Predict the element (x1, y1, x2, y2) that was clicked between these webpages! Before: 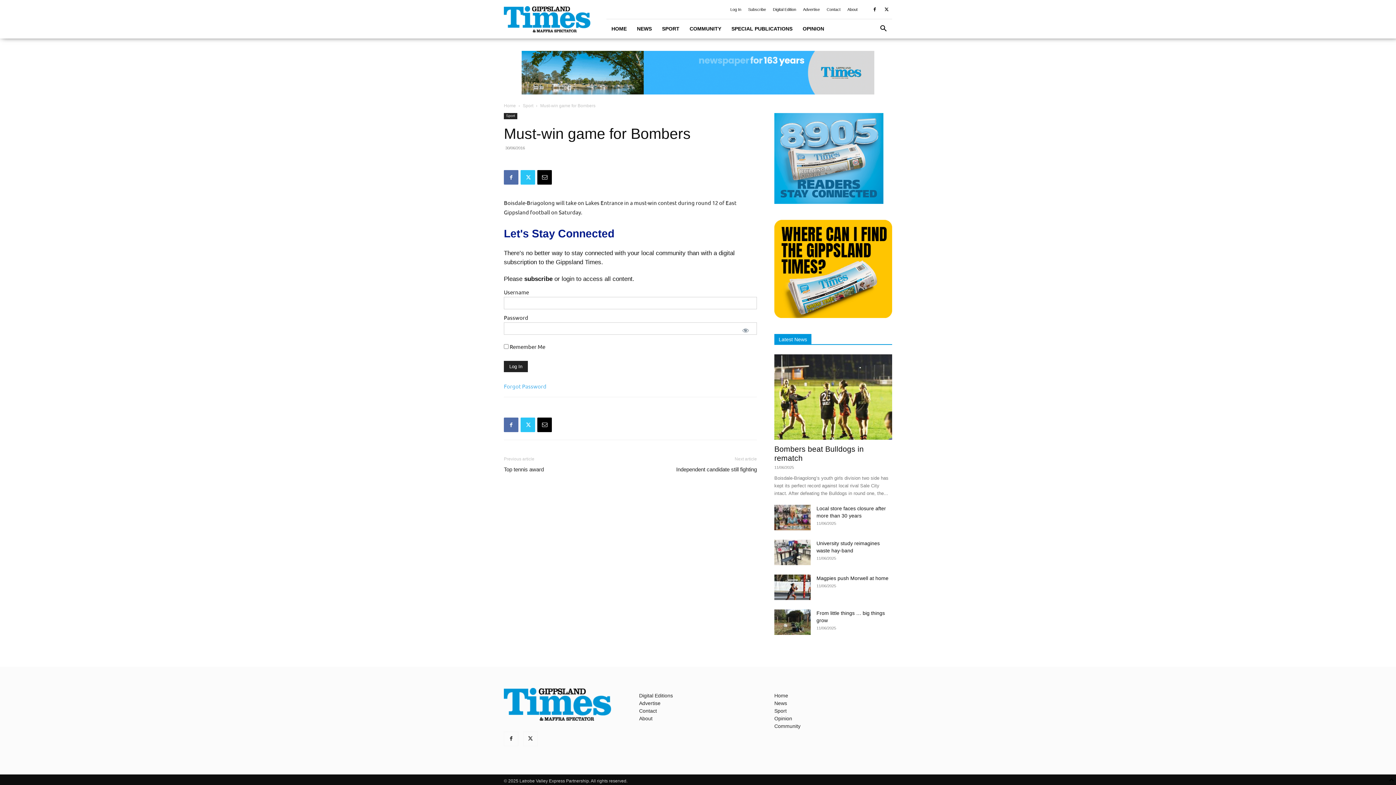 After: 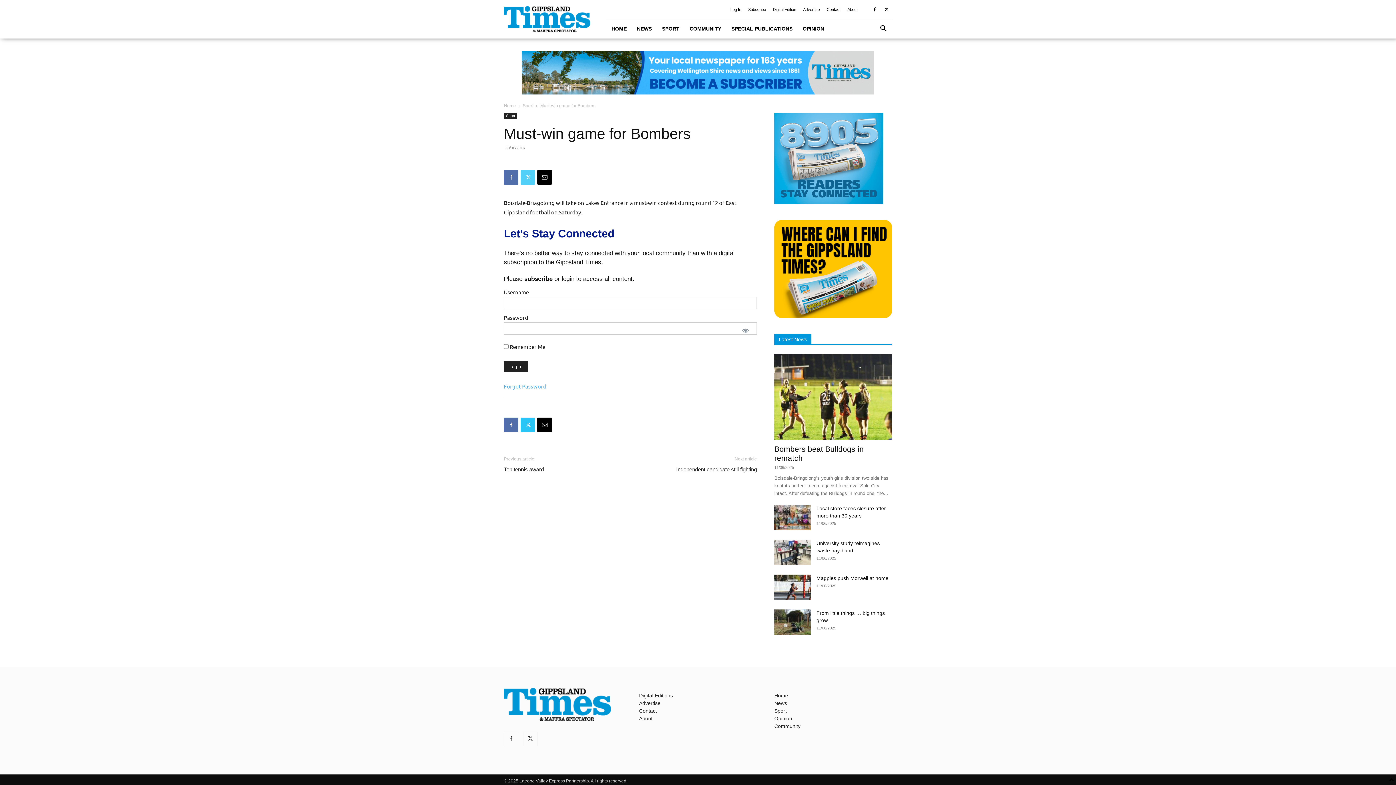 Action: bbox: (520, 170, 535, 184)